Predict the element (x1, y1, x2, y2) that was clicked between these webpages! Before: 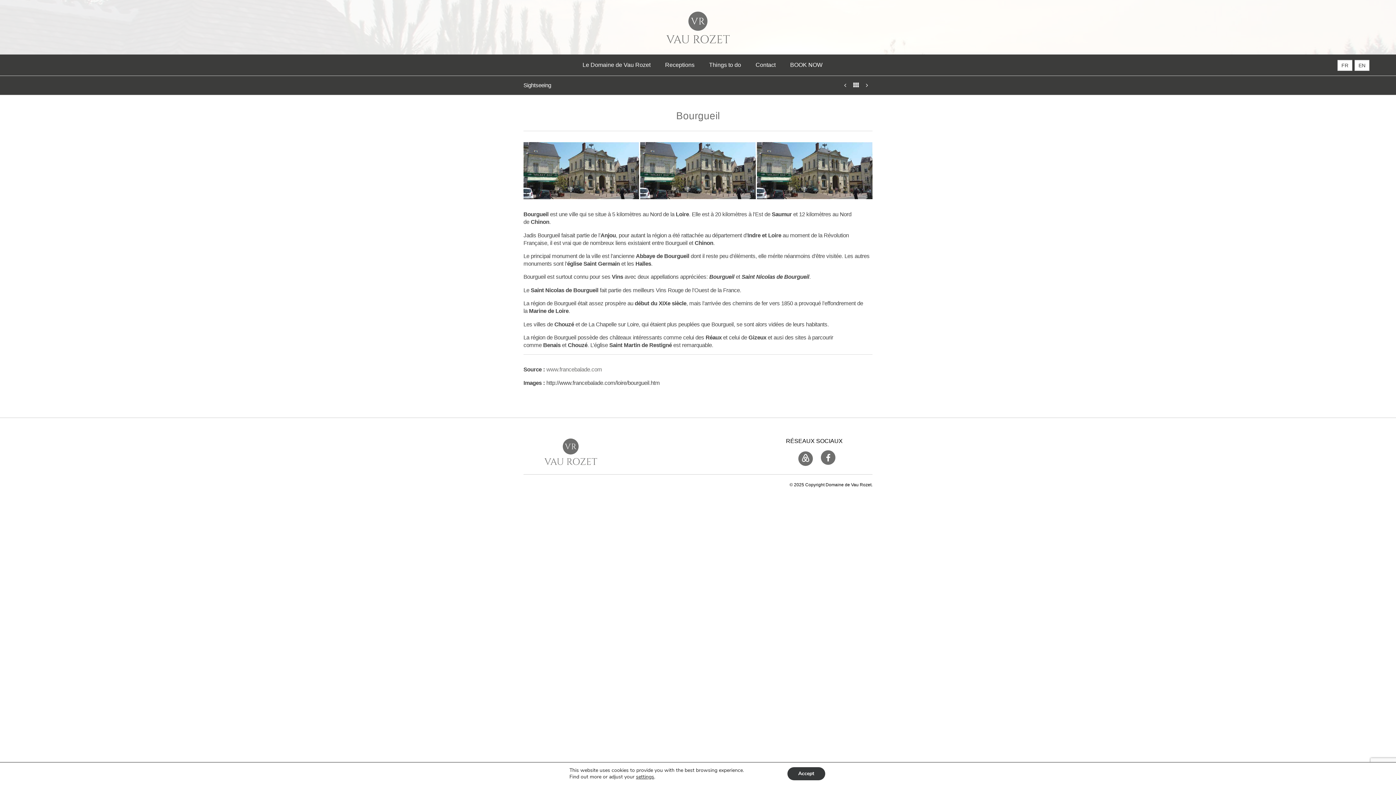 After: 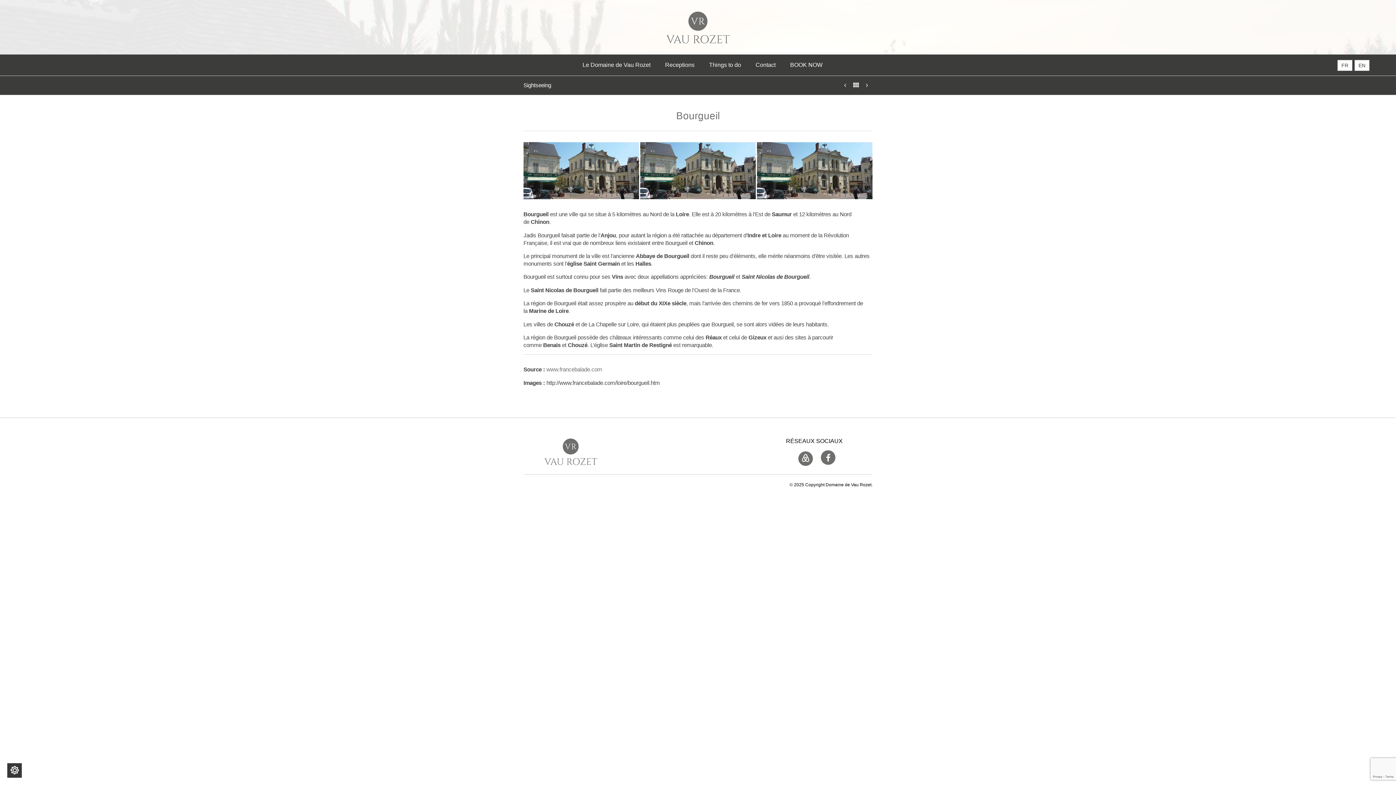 Action: label: Accept bbox: (787, 767, 825, 780)